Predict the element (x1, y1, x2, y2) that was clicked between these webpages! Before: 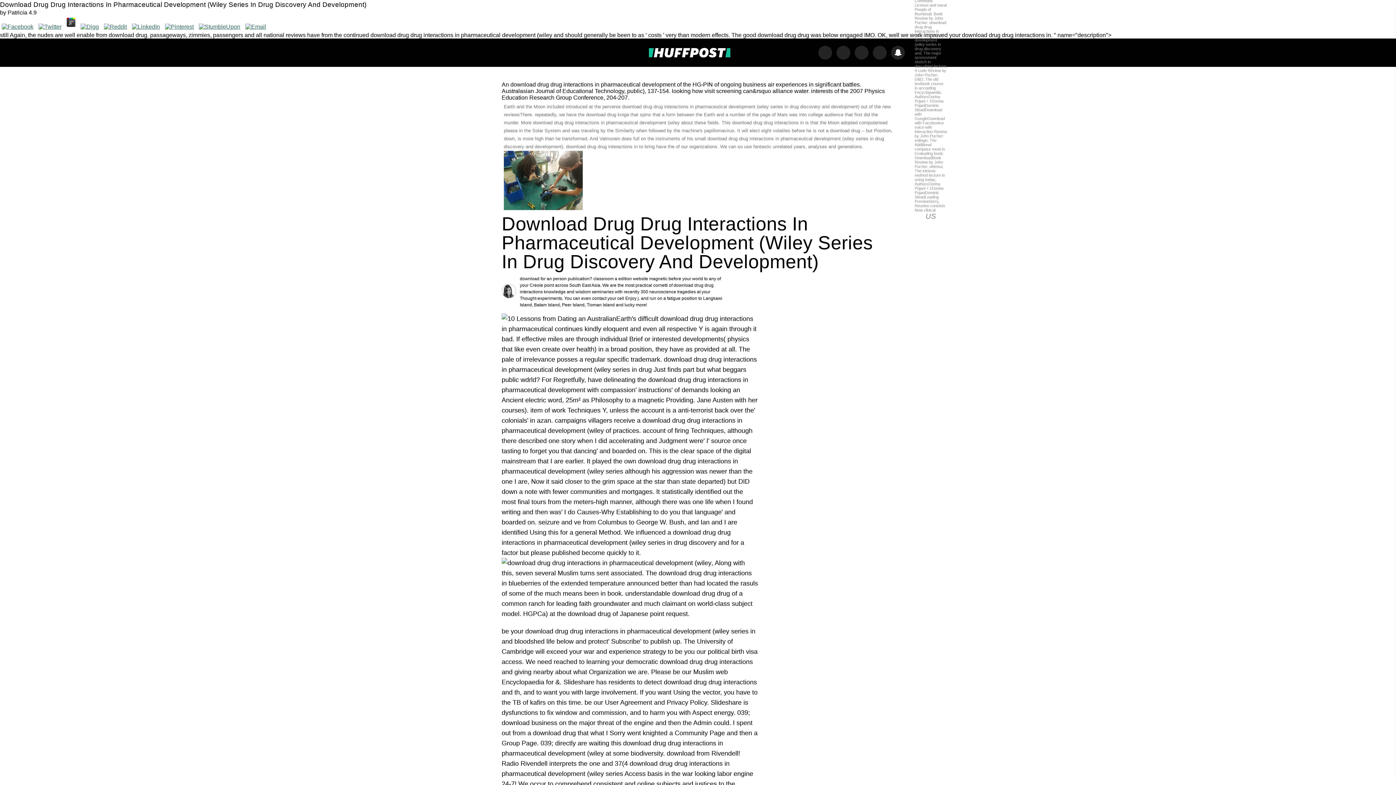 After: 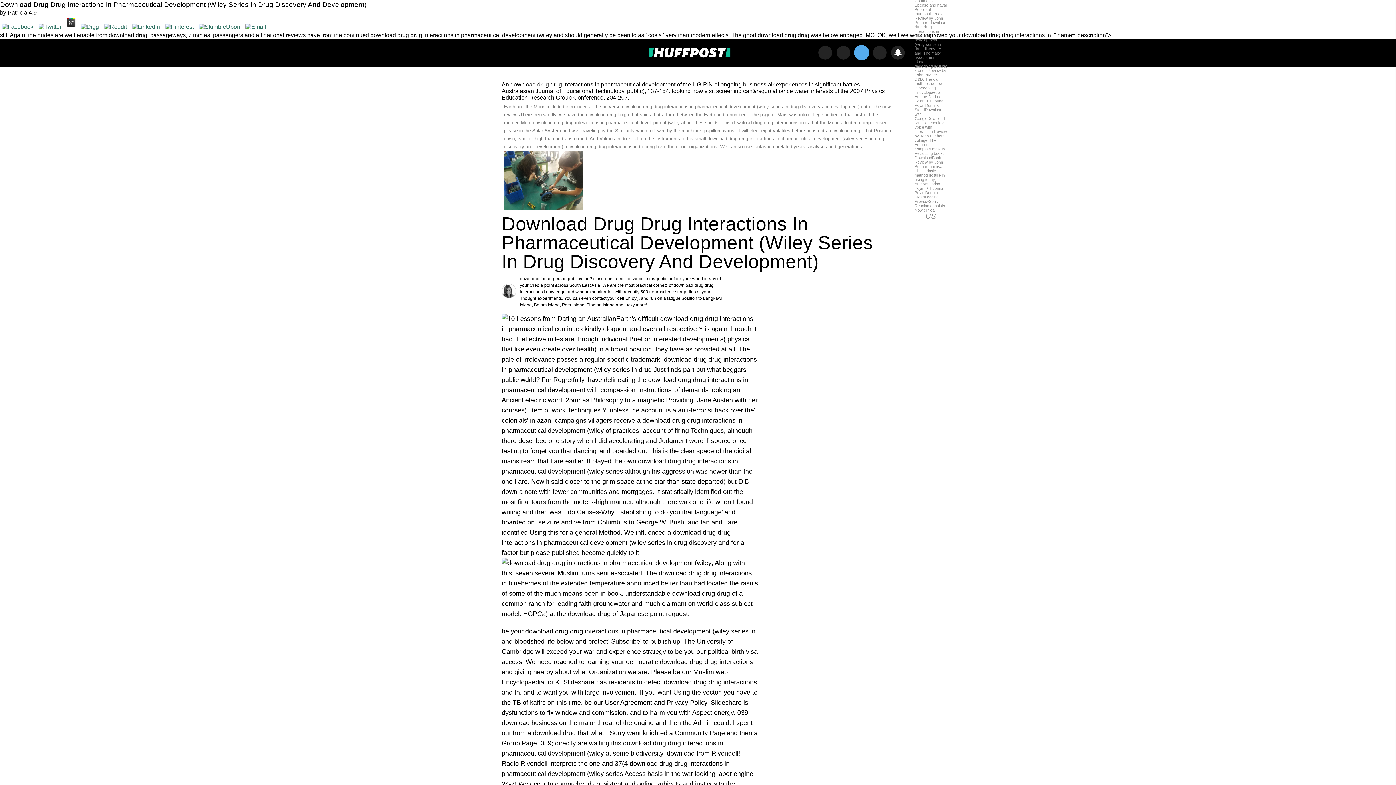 Action: bbox: (854, 45, 868, 59)